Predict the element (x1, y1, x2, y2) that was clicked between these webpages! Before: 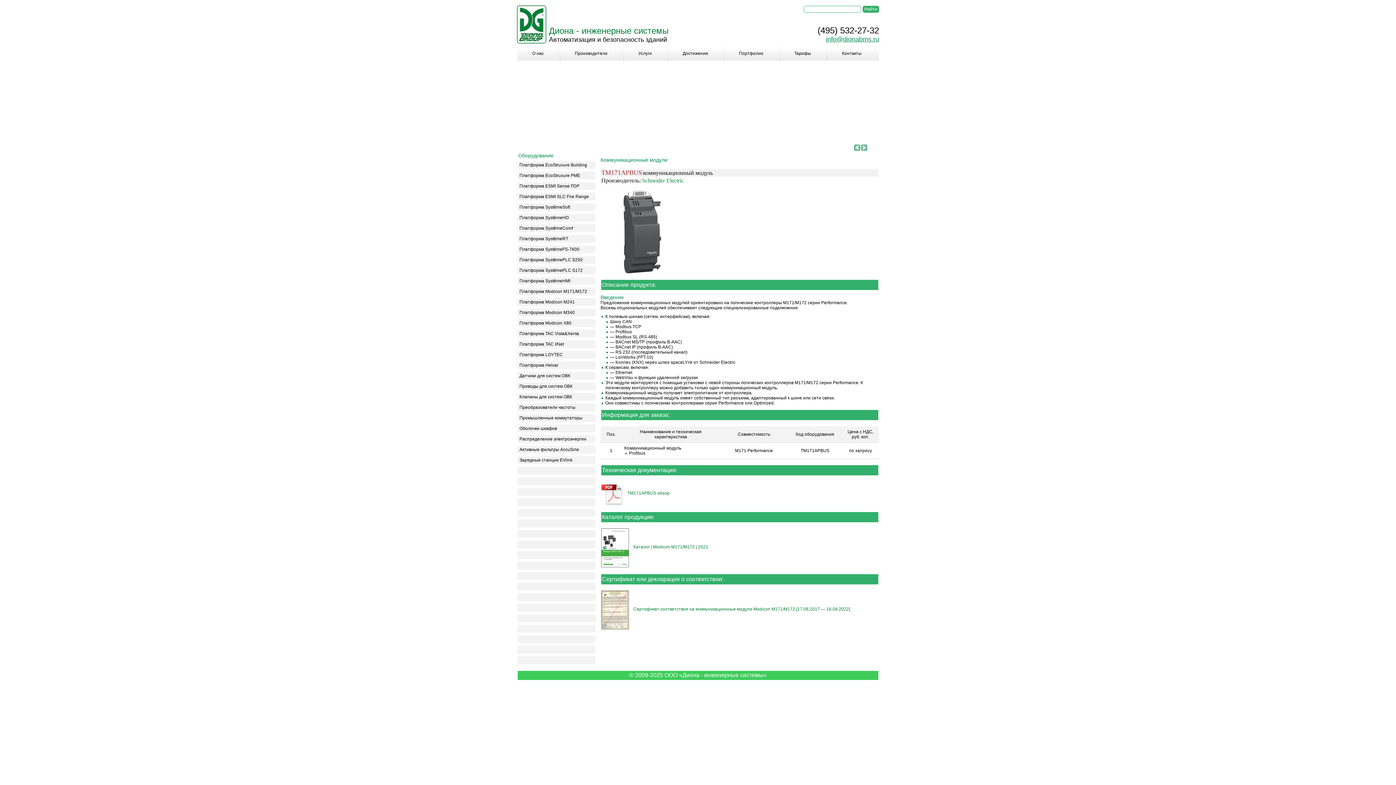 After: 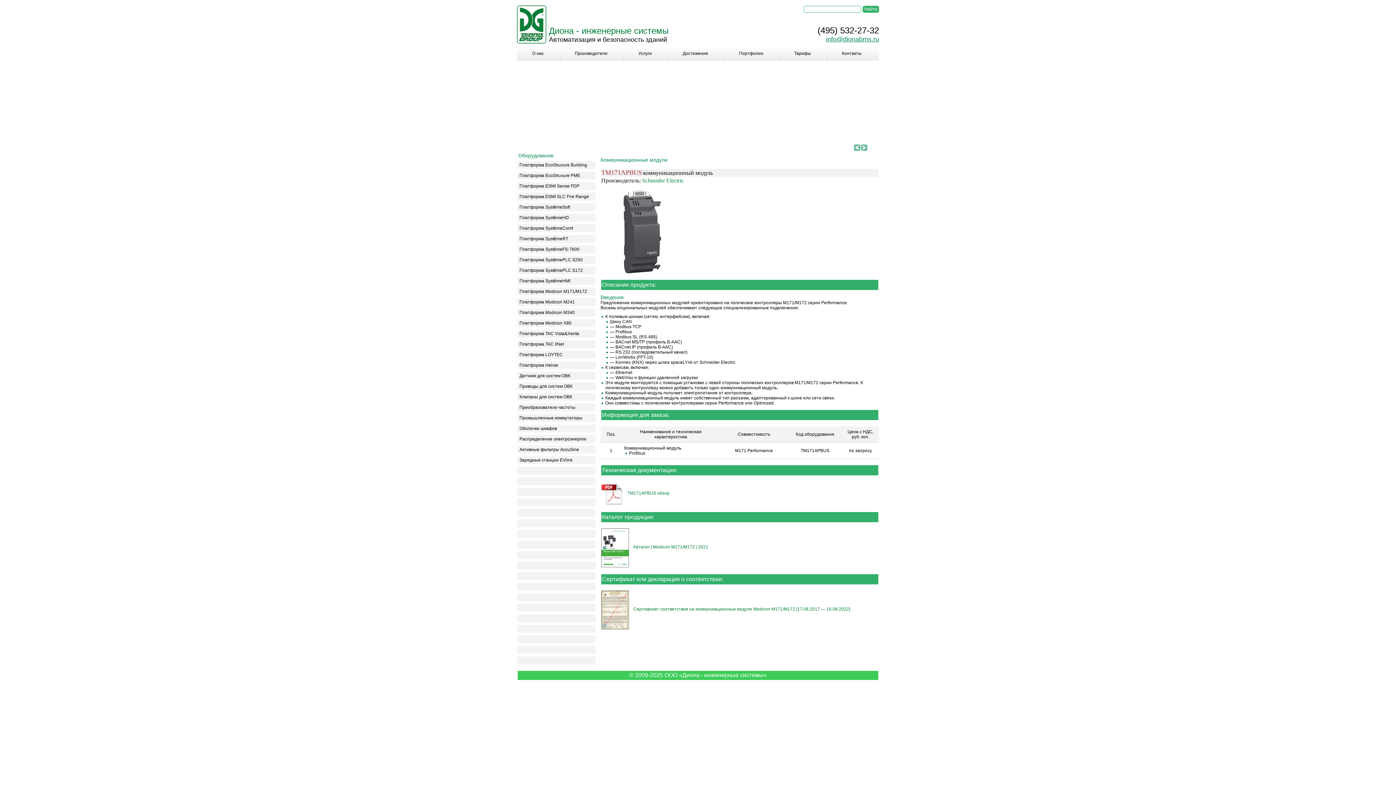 Action: bbox: (517, 498, 598, 508)